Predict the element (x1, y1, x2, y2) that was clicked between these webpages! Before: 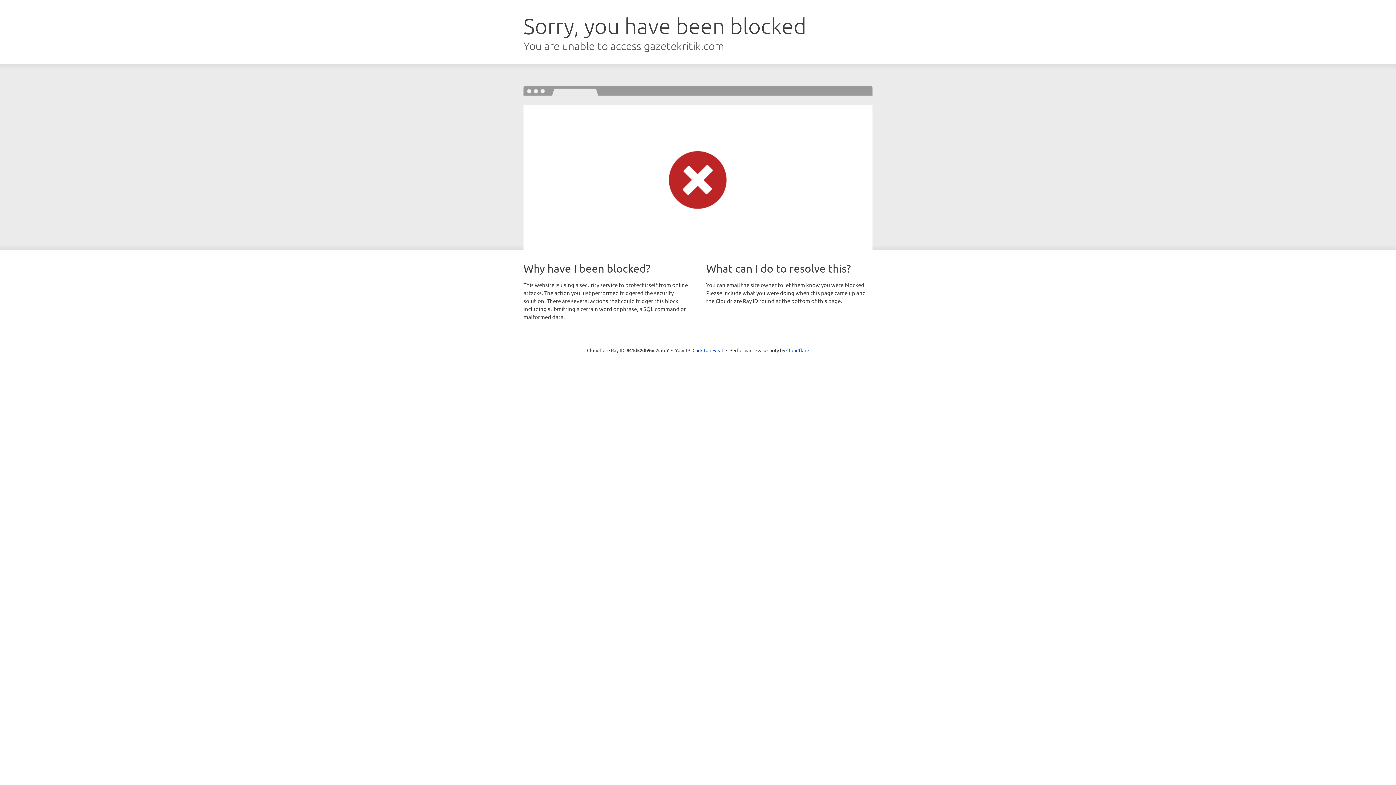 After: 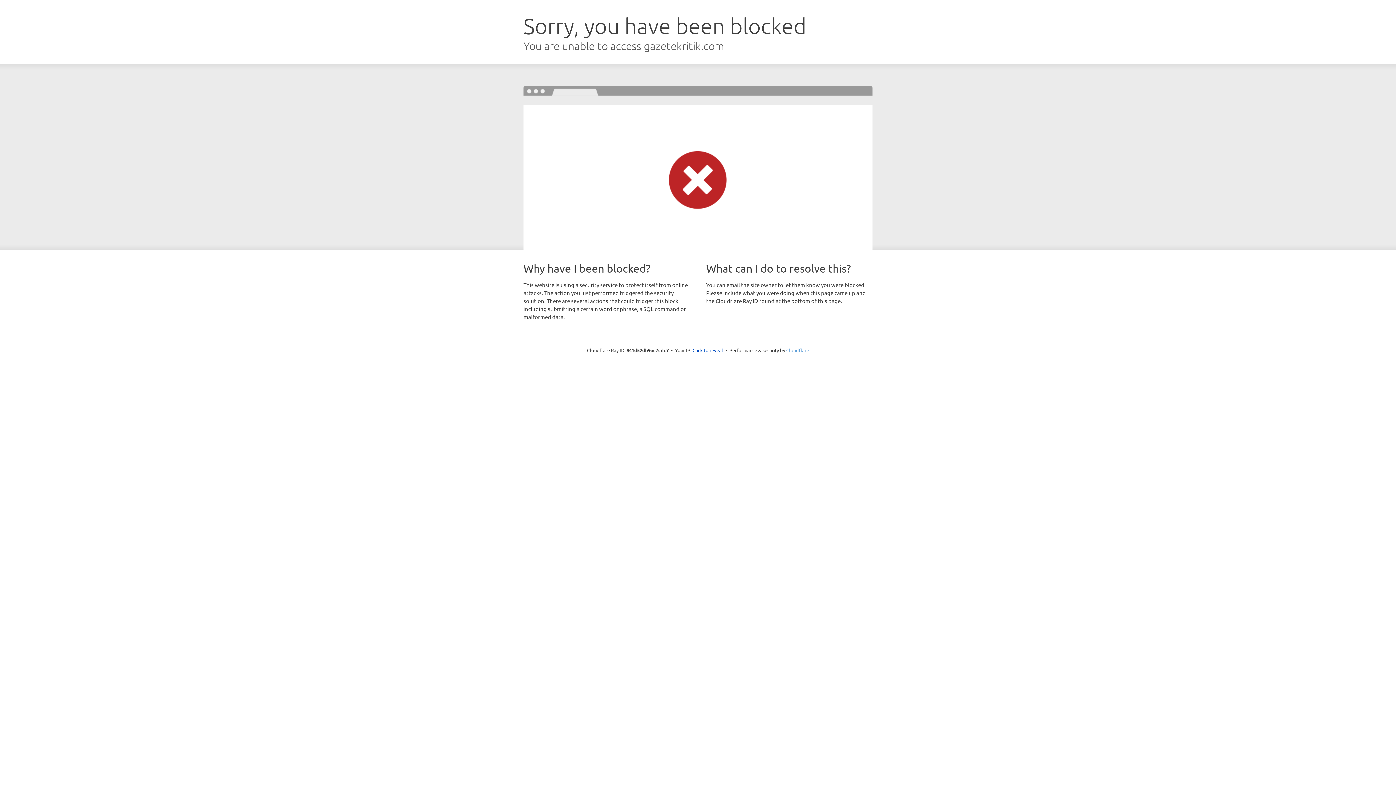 Action: bbox: (786, 347, 809, 353) label: Cloudflare